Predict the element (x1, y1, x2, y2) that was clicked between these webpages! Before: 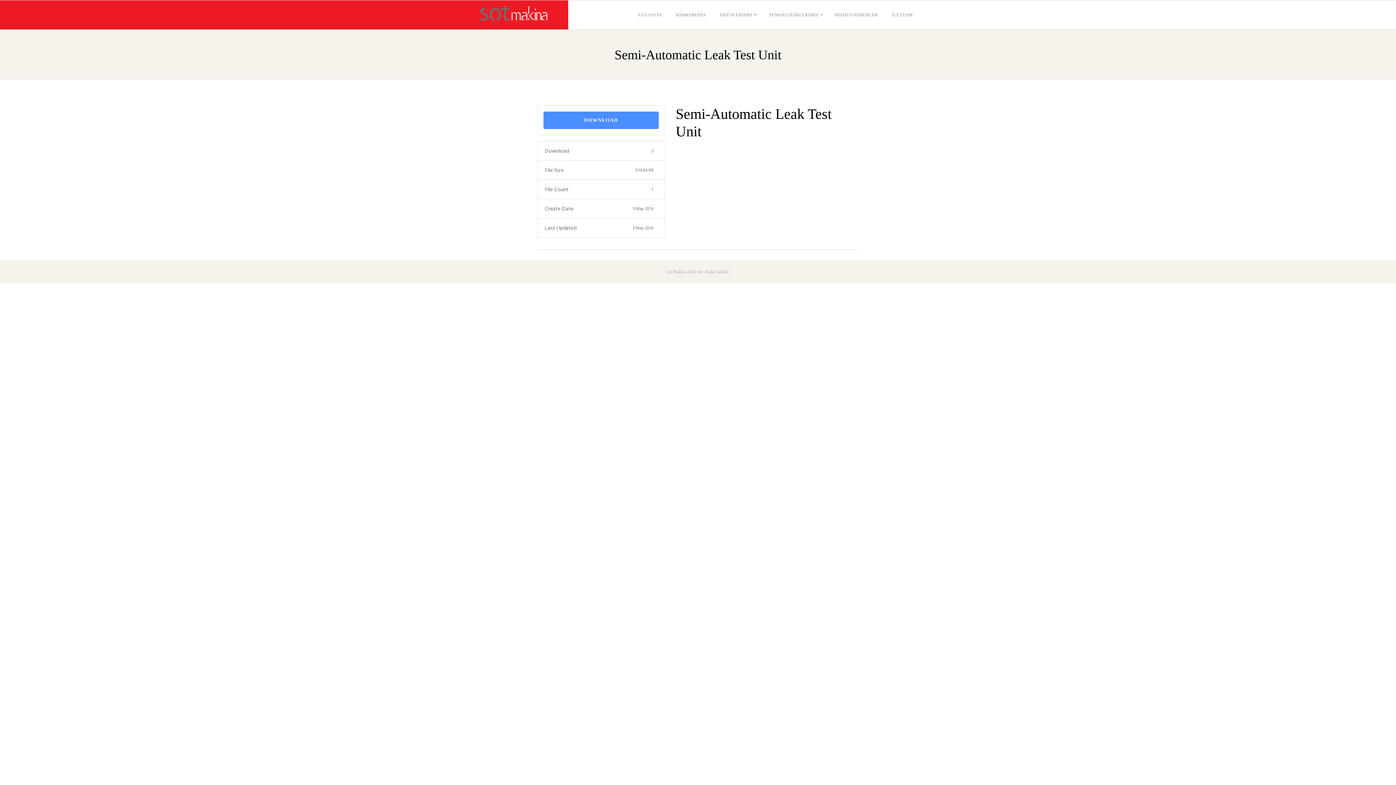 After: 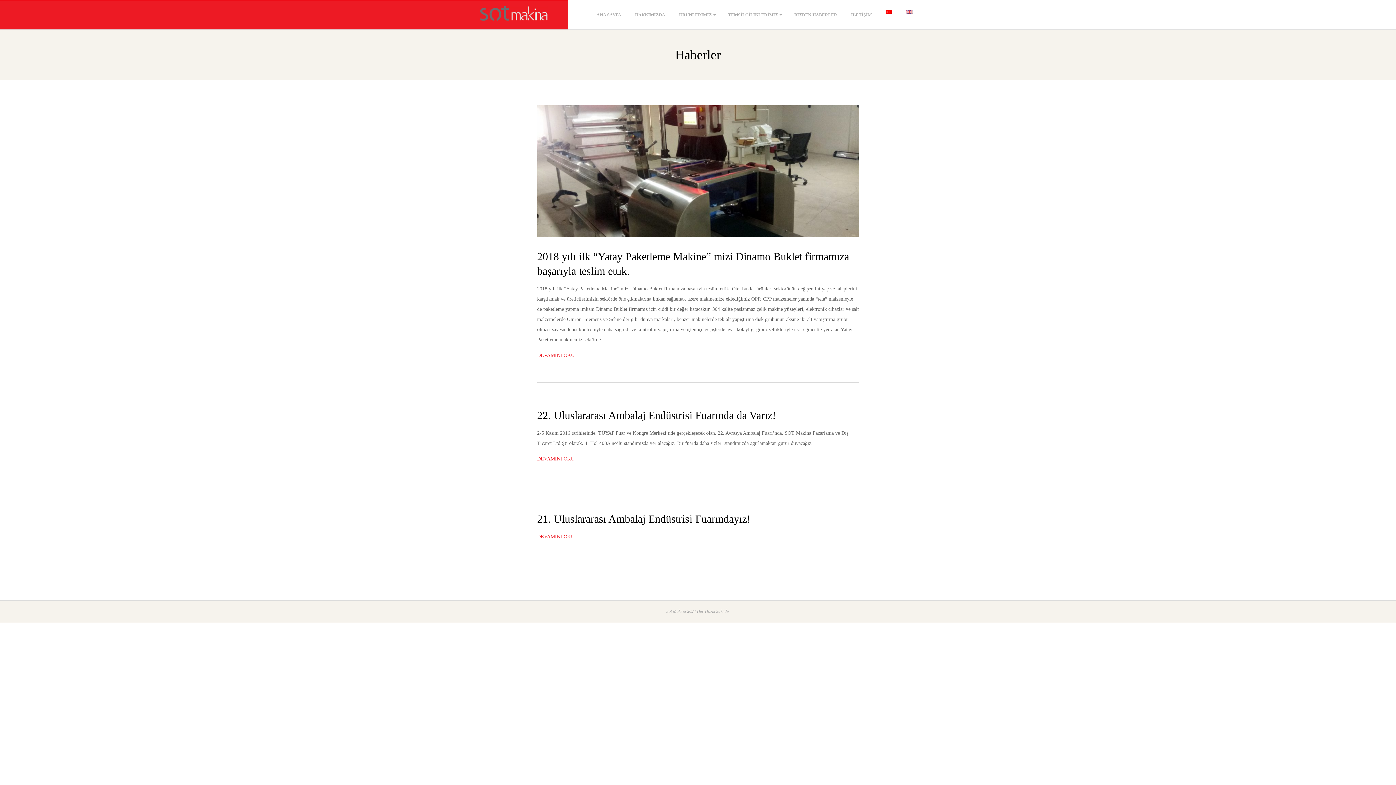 Action: label: BİZDEN HABERLER bbox: (831, 4, 881, 25)